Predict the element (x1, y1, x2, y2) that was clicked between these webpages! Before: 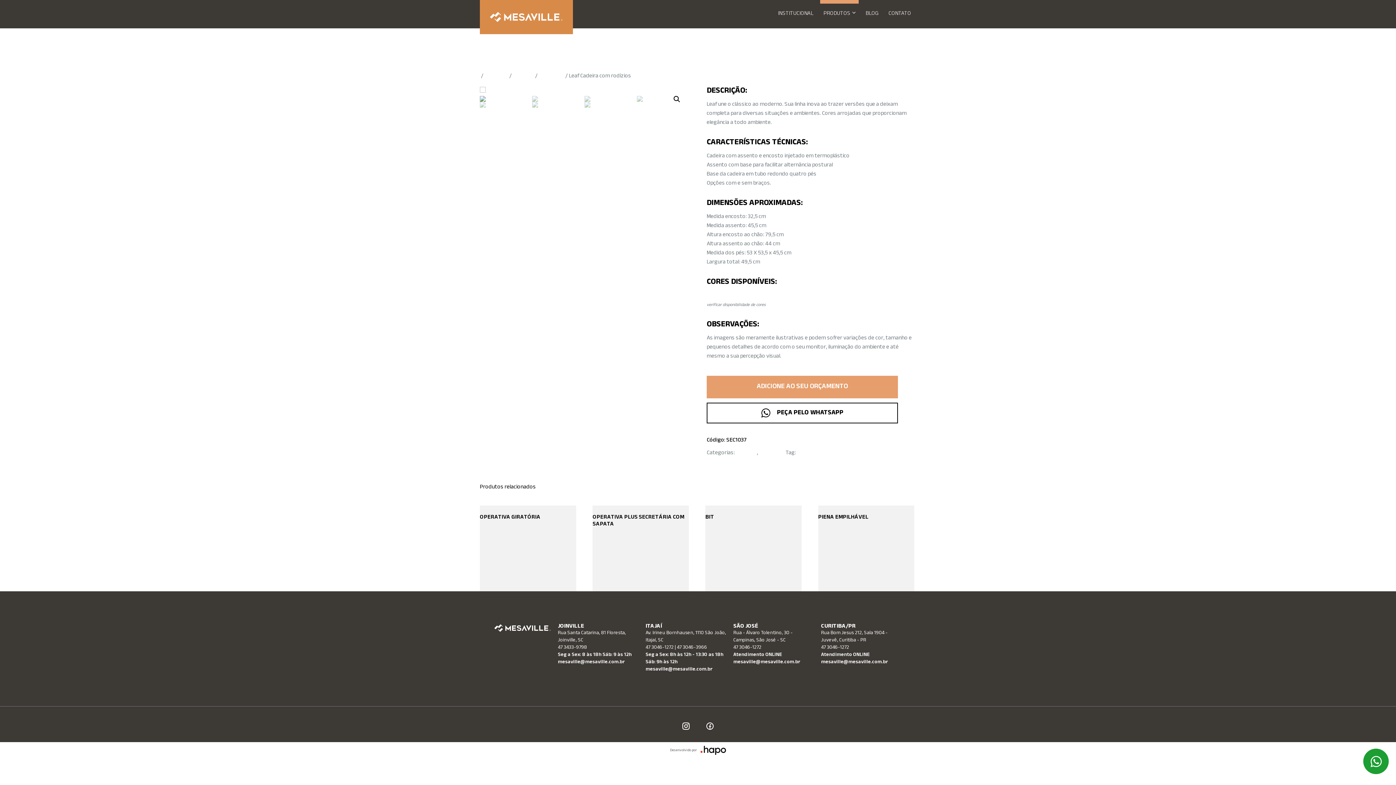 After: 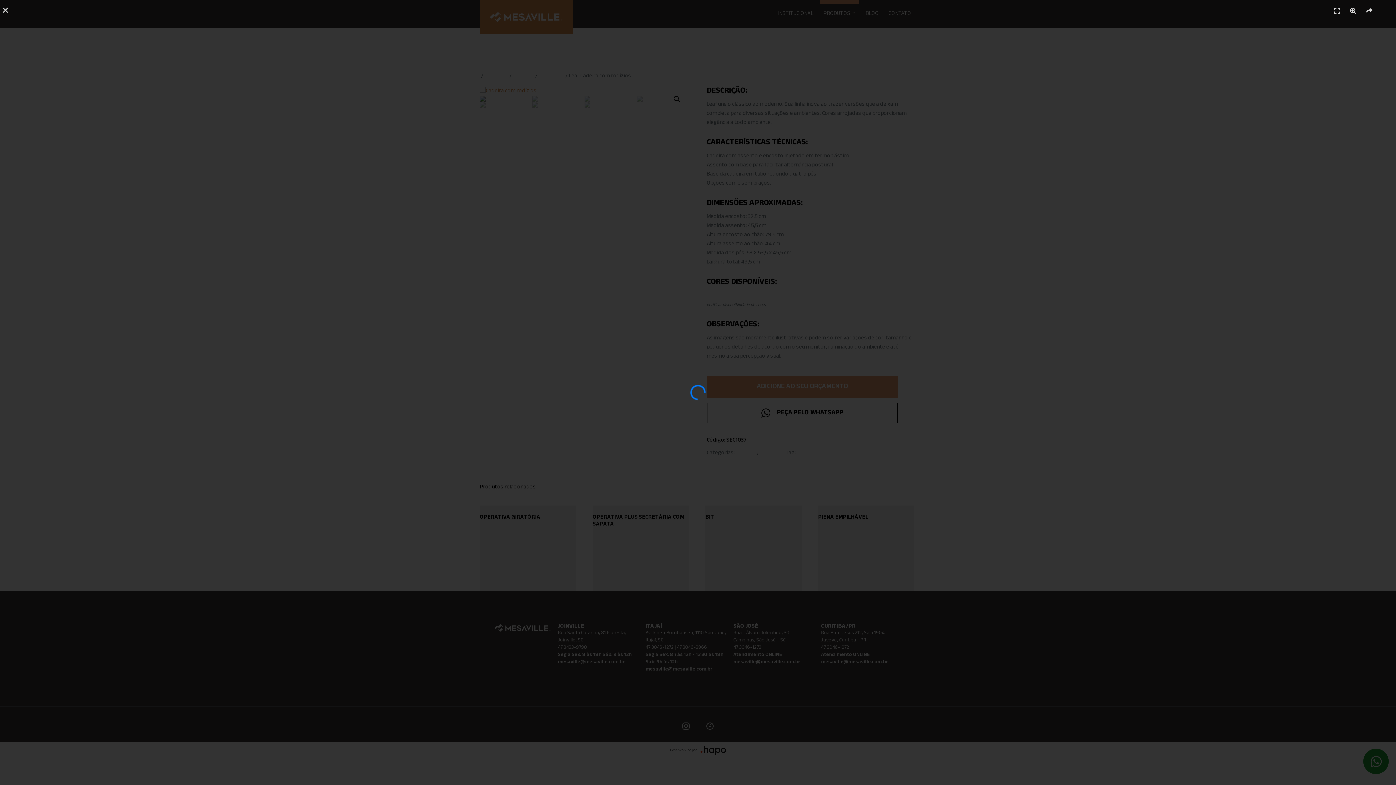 Action: bbox: (480, 86, 689, 96)